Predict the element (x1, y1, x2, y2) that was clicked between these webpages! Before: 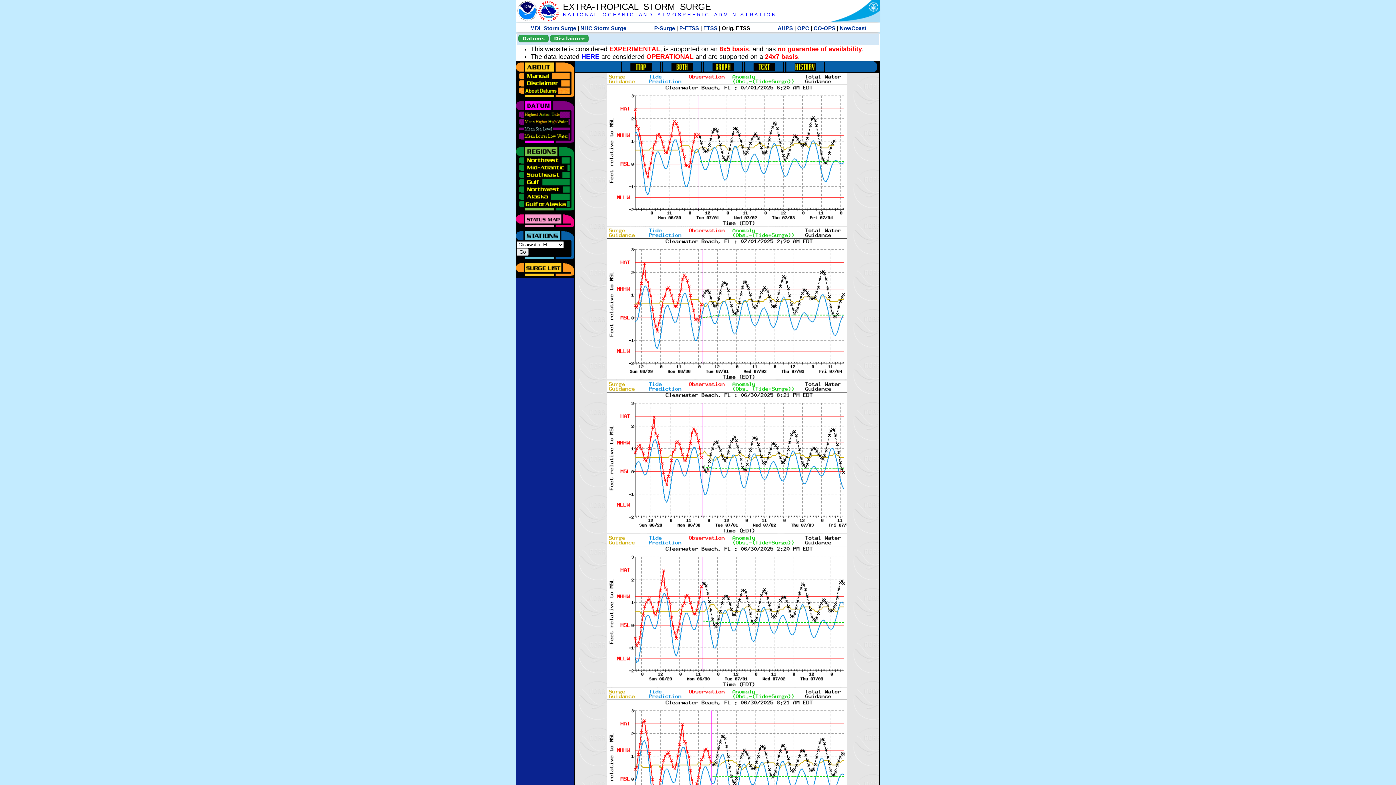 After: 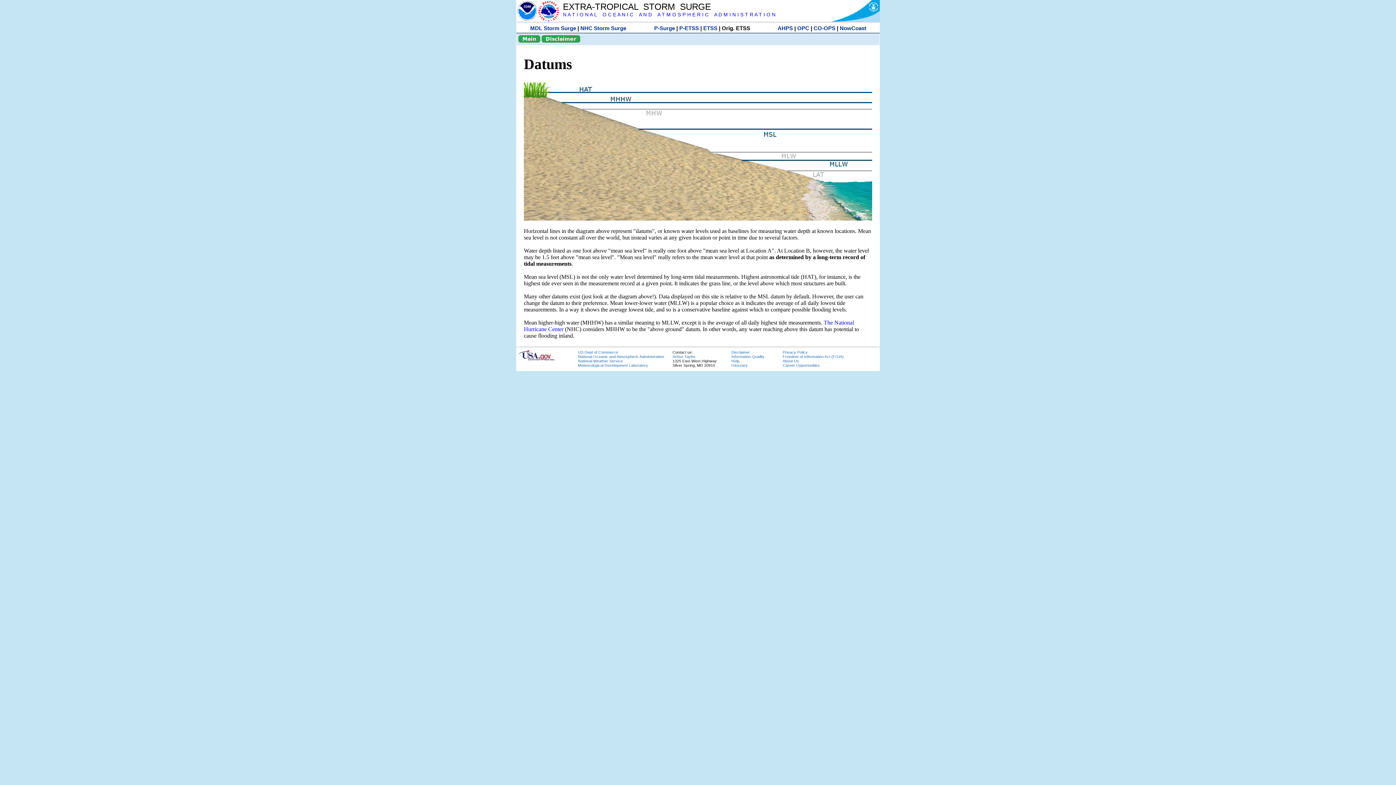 Action: label: Datums bbox: (518, 34, 548, 42)